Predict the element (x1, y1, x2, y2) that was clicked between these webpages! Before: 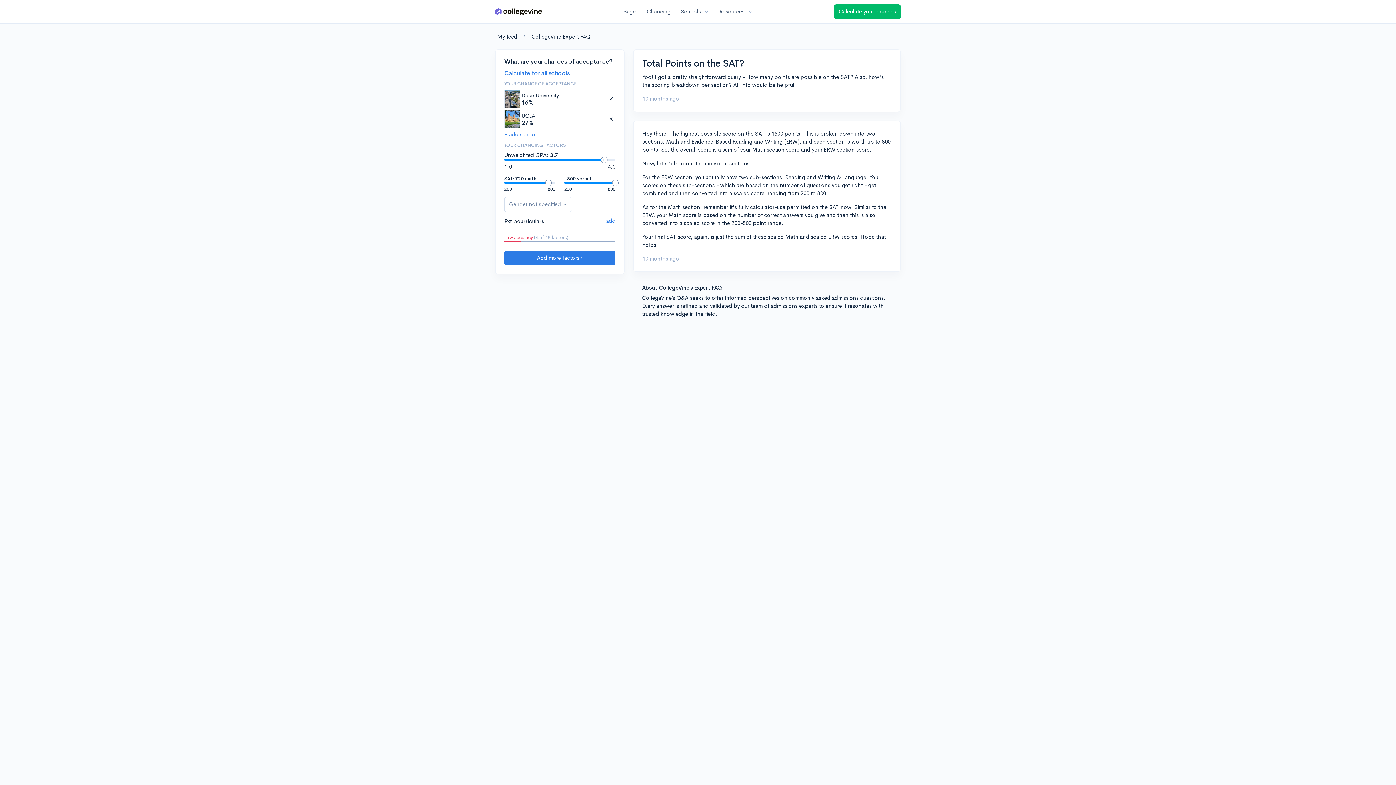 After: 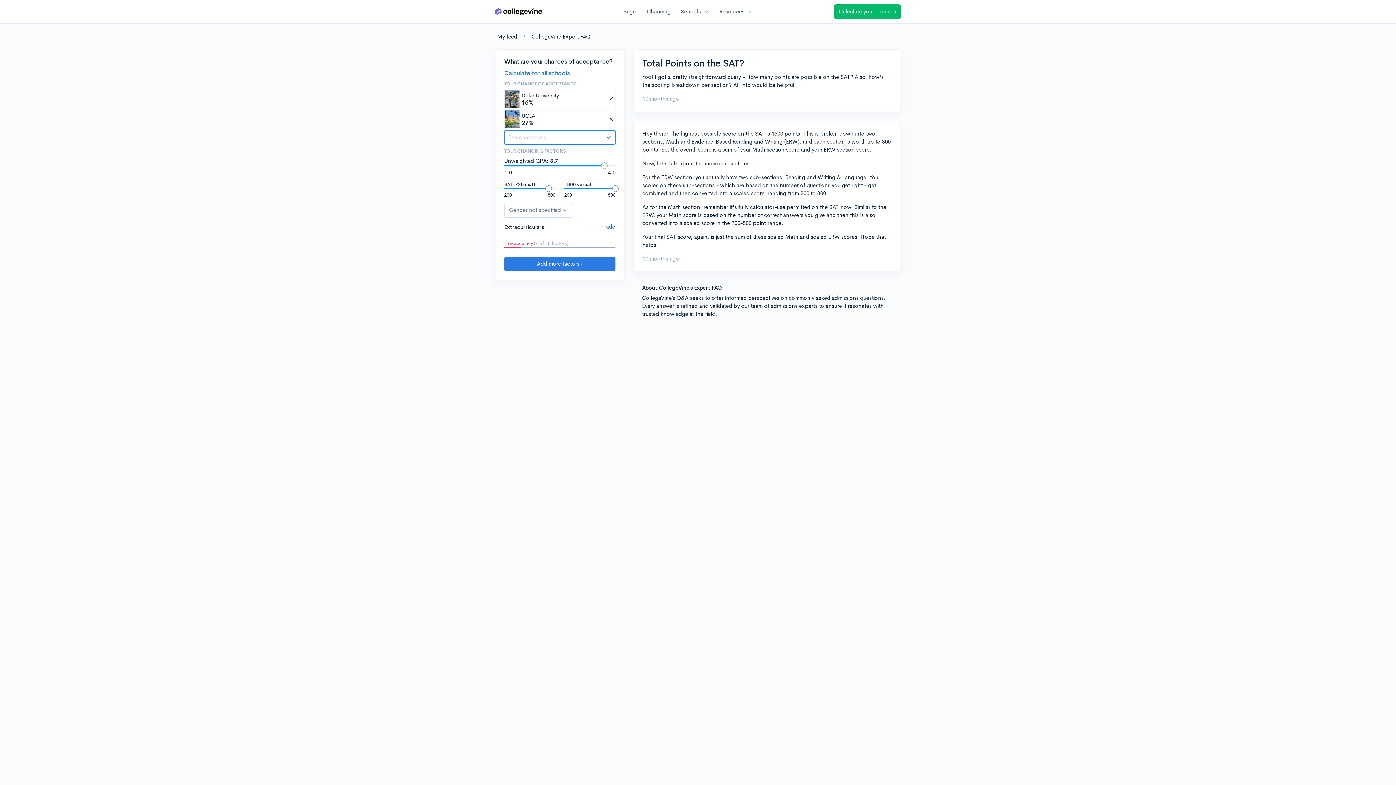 Action: bbox: (504, 130, 536, 137) label: + add school